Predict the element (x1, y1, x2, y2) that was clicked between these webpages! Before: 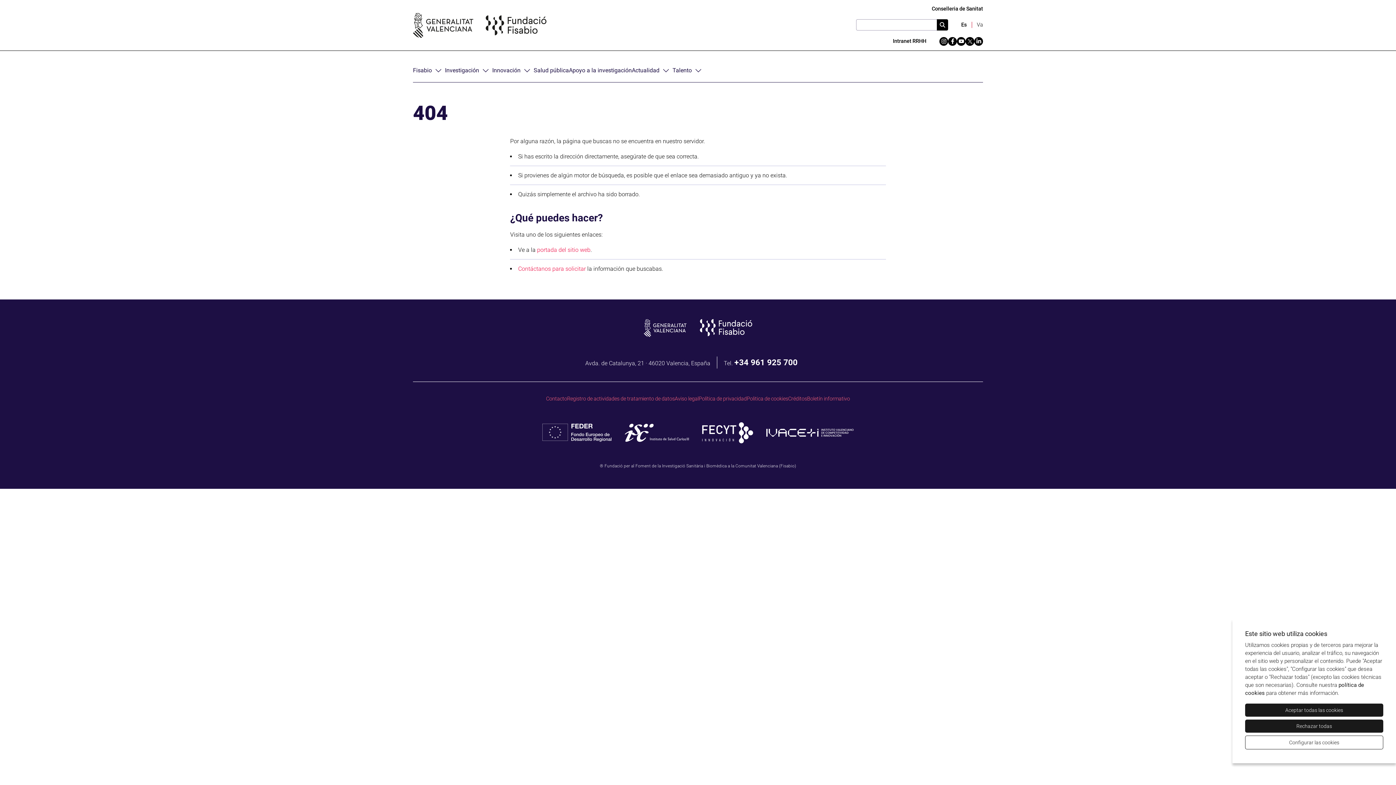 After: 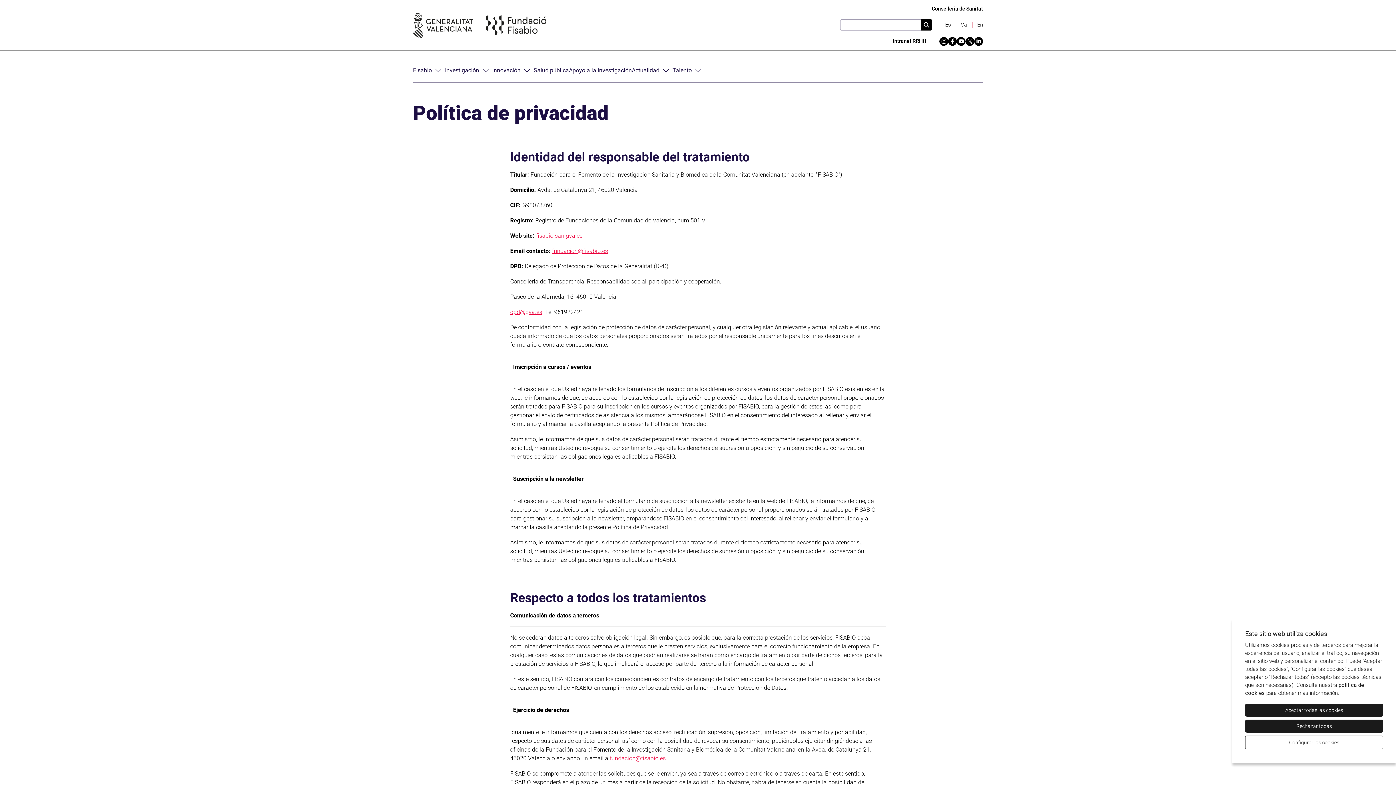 Action: label: Política de privacidad bbox: (698, 395, 746, 402)